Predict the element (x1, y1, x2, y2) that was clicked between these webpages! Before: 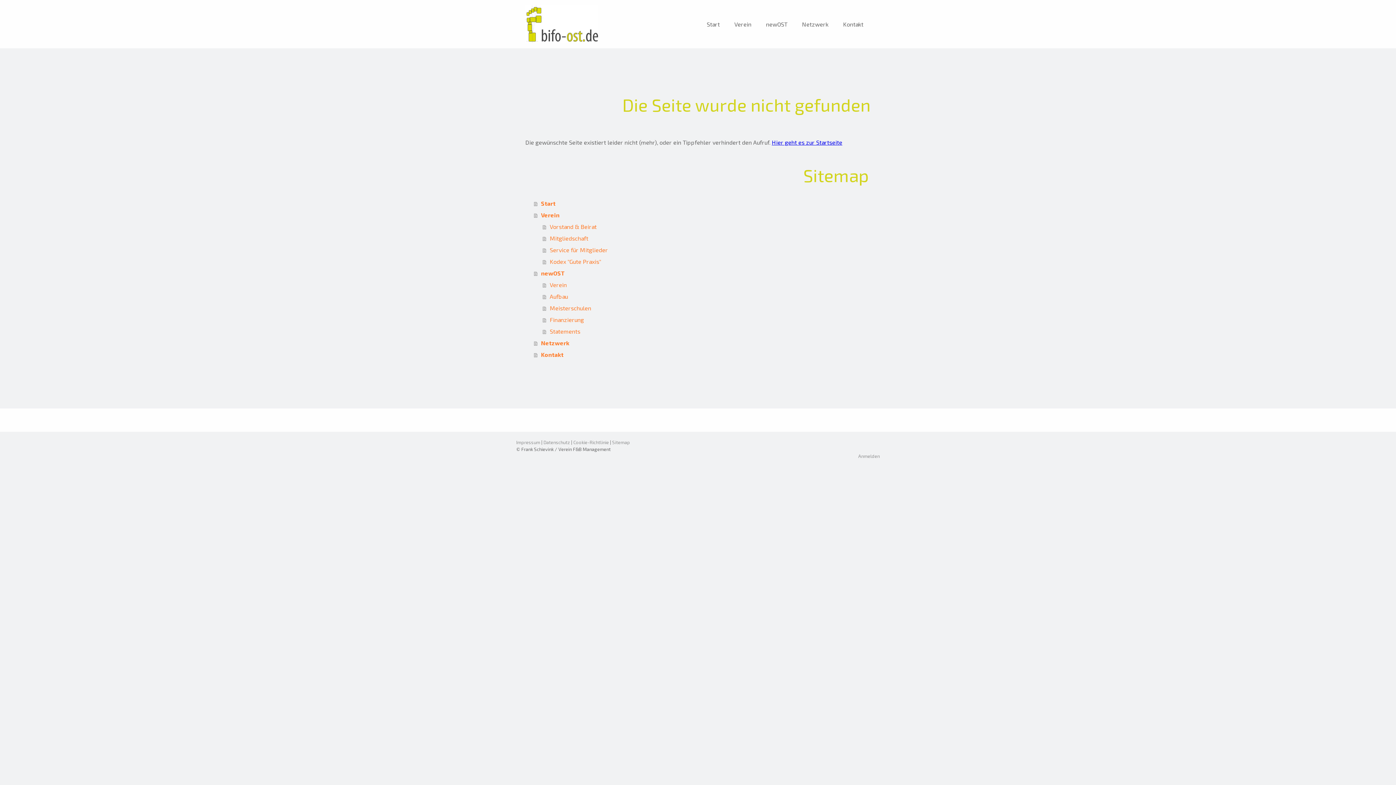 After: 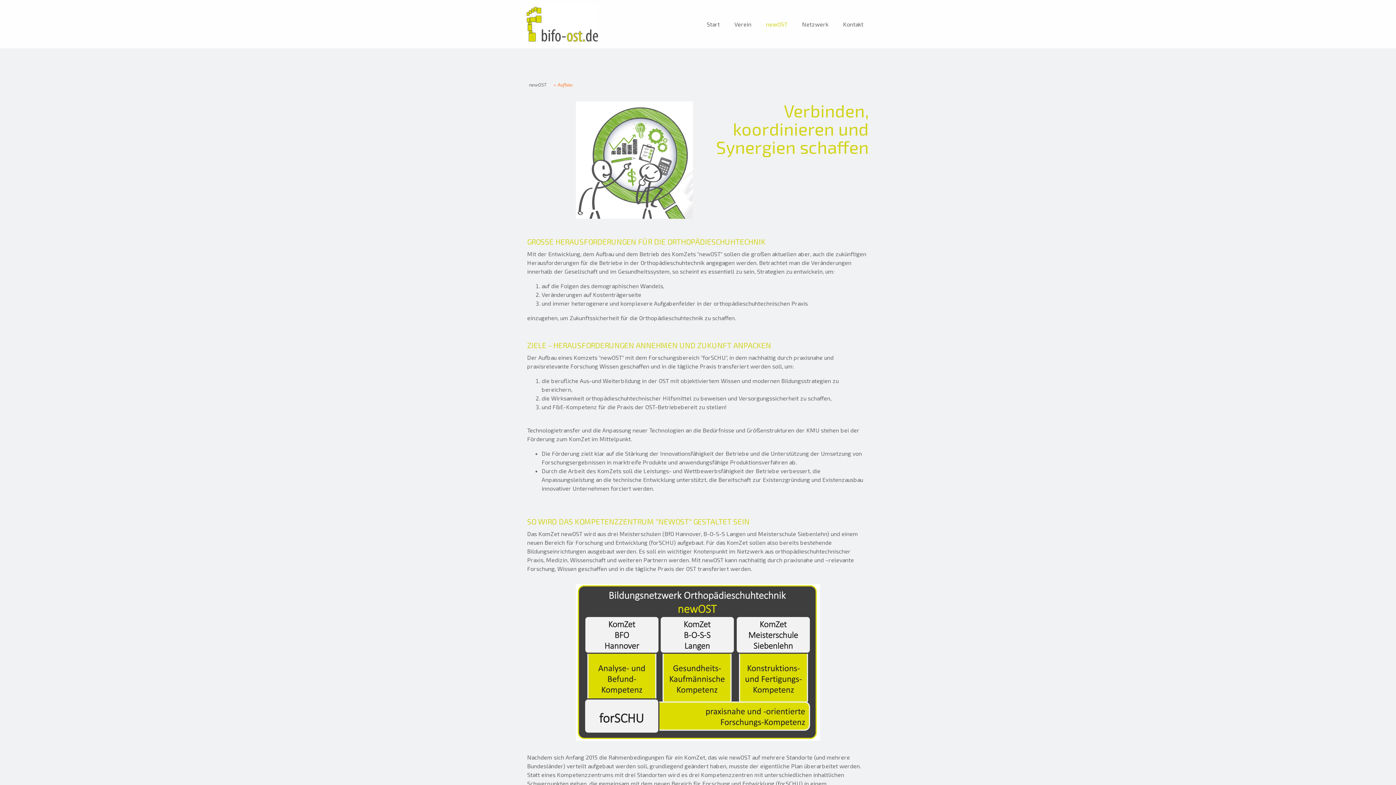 Action: label: Aufbau bbox: (542, 291, 870, 302)